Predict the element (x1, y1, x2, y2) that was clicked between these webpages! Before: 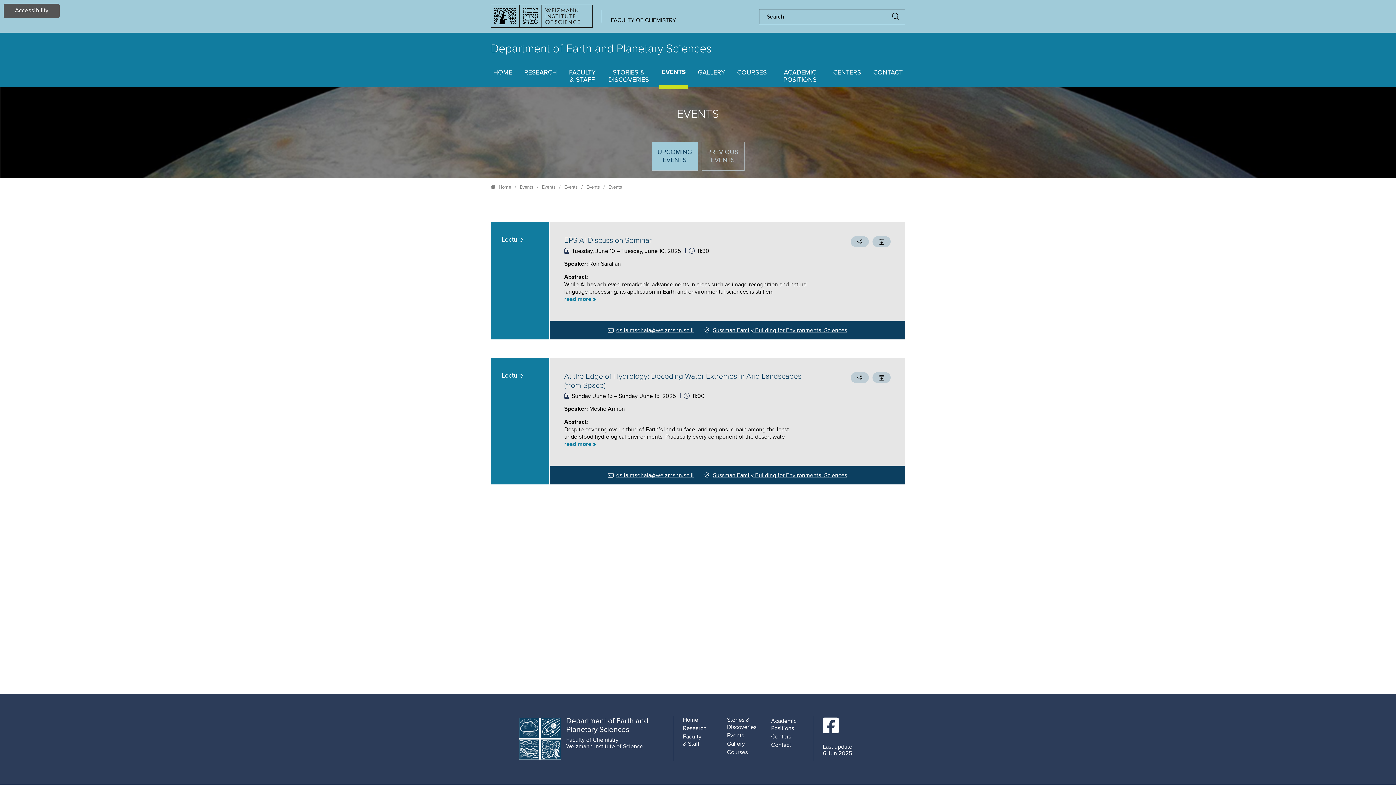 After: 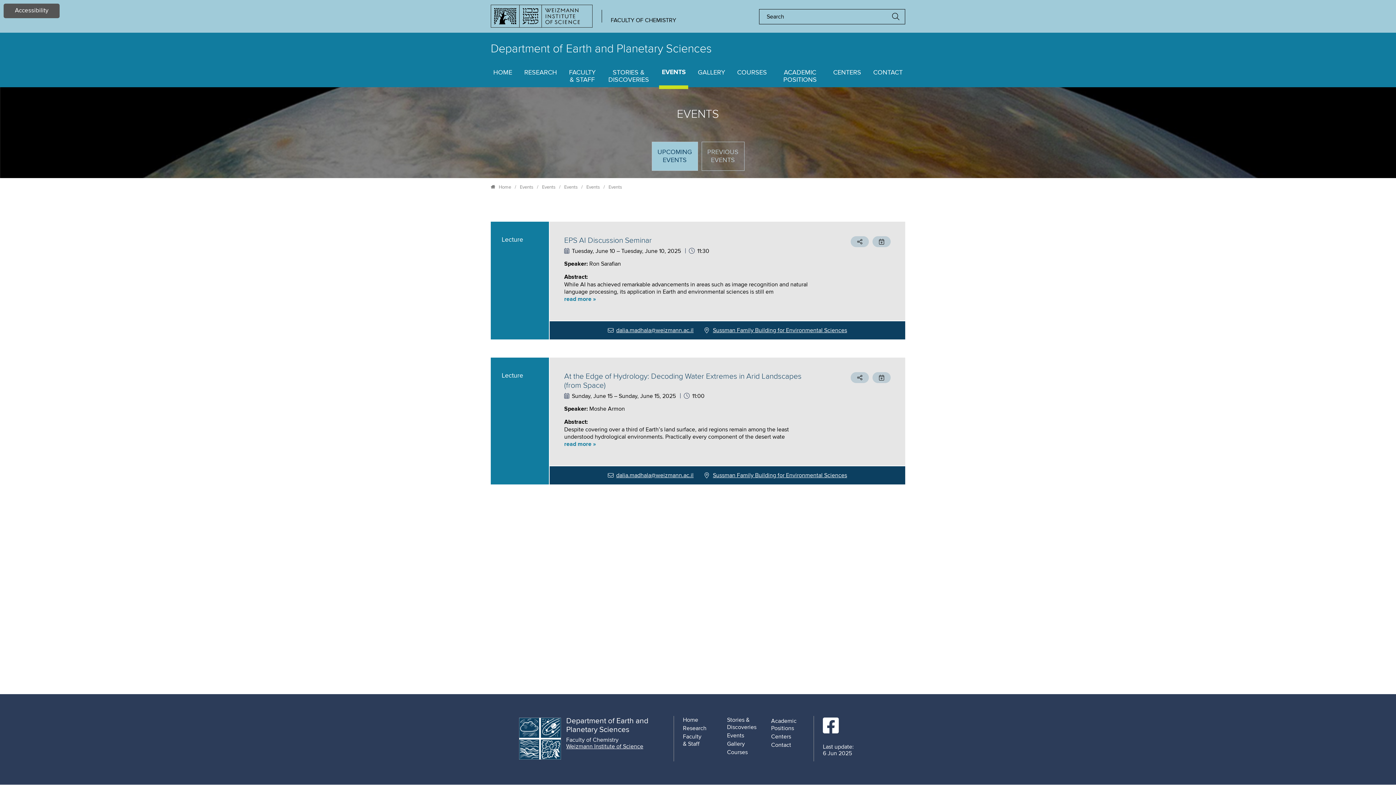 Action: label: Weizmann Institute of Science bbox: (566, 743, 643, 750)